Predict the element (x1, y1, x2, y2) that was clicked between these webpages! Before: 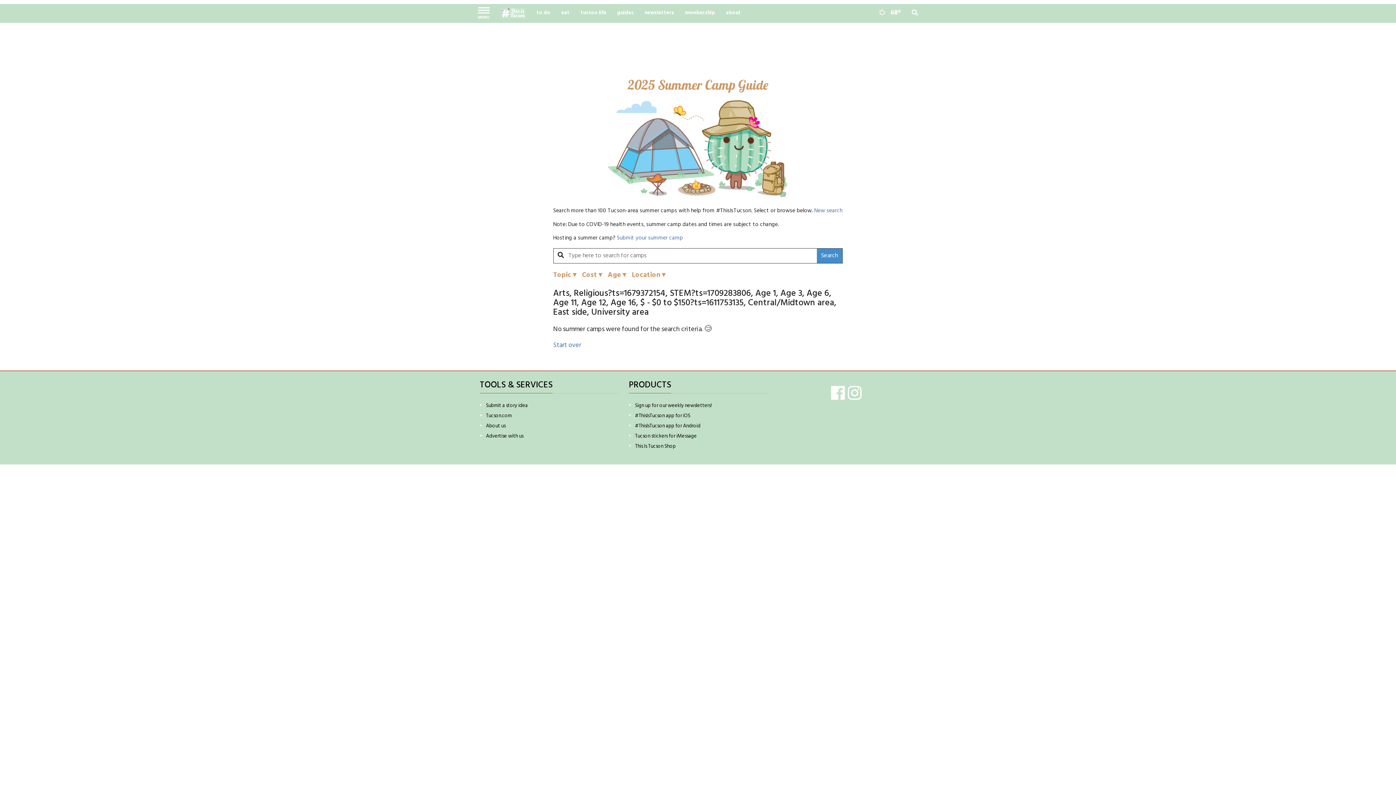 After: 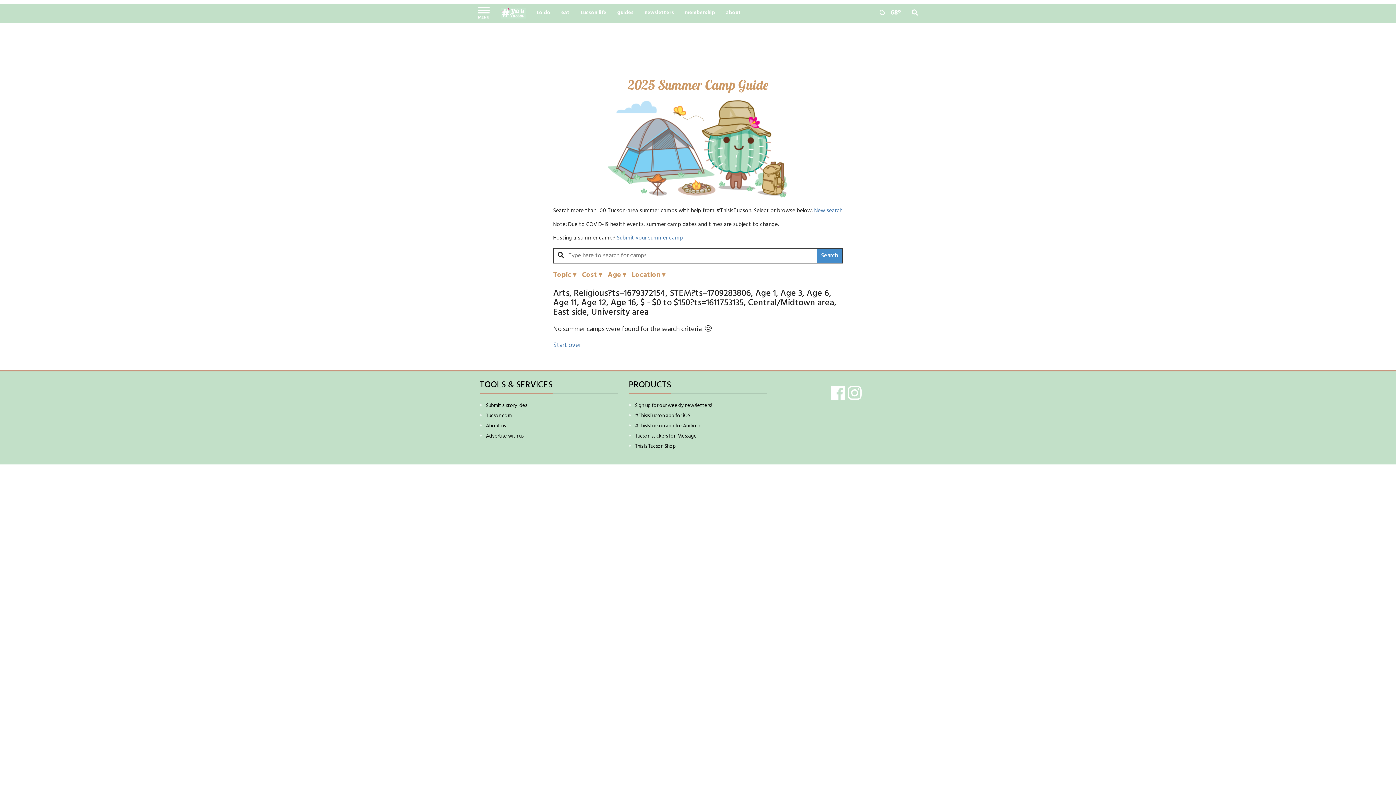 Action: bbox: (486, 432, 523, 440) label: Advertise with us